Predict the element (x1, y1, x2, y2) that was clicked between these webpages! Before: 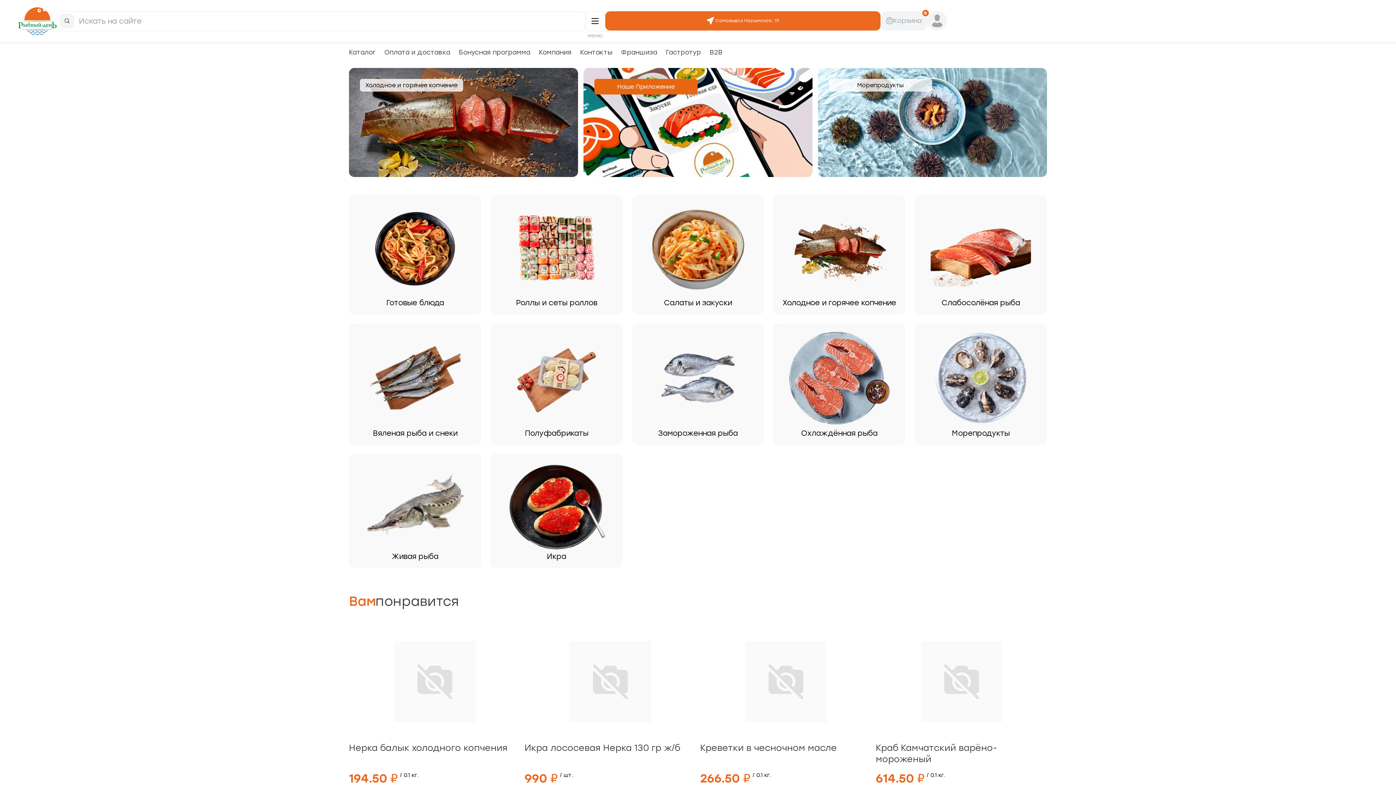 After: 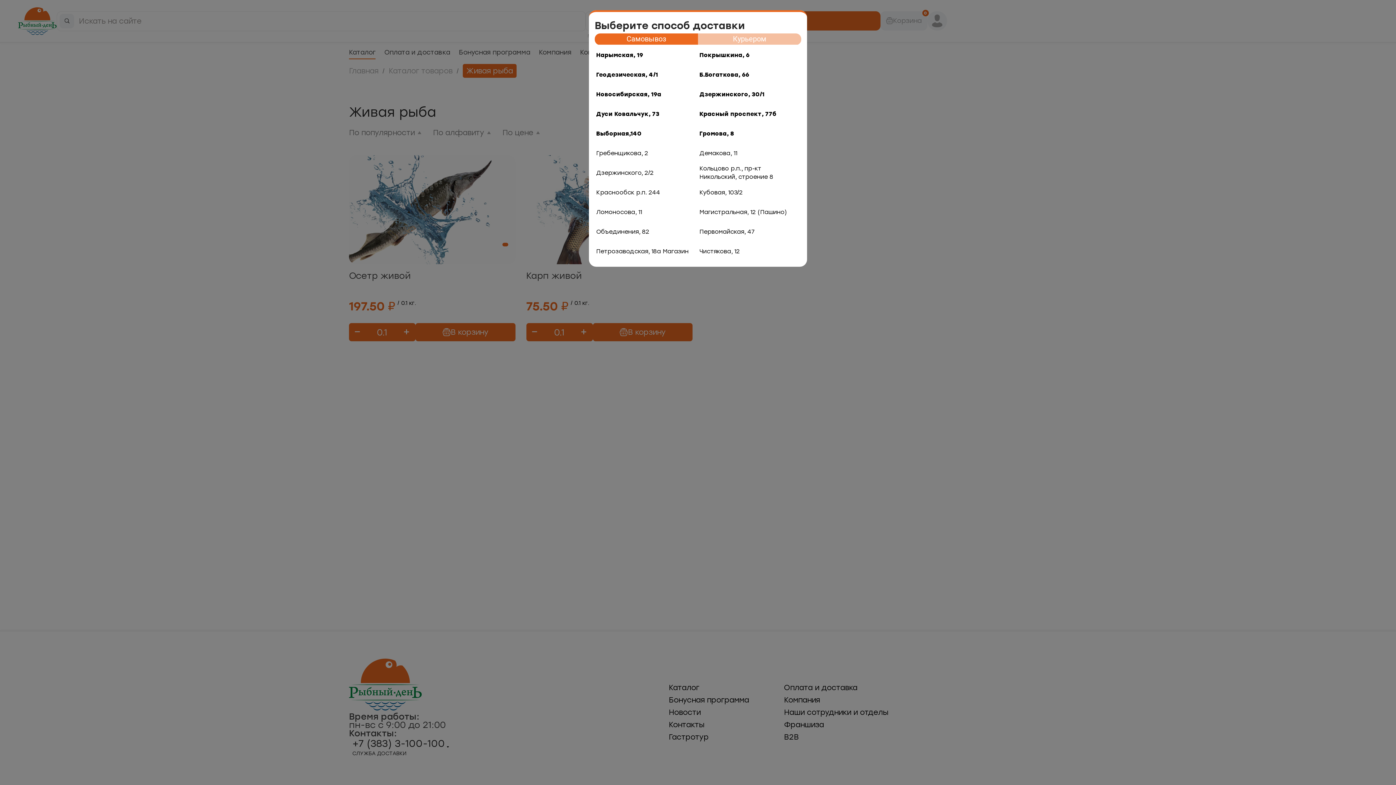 Action: label: Живая рыба bbox: (349, 454, 481, 568)